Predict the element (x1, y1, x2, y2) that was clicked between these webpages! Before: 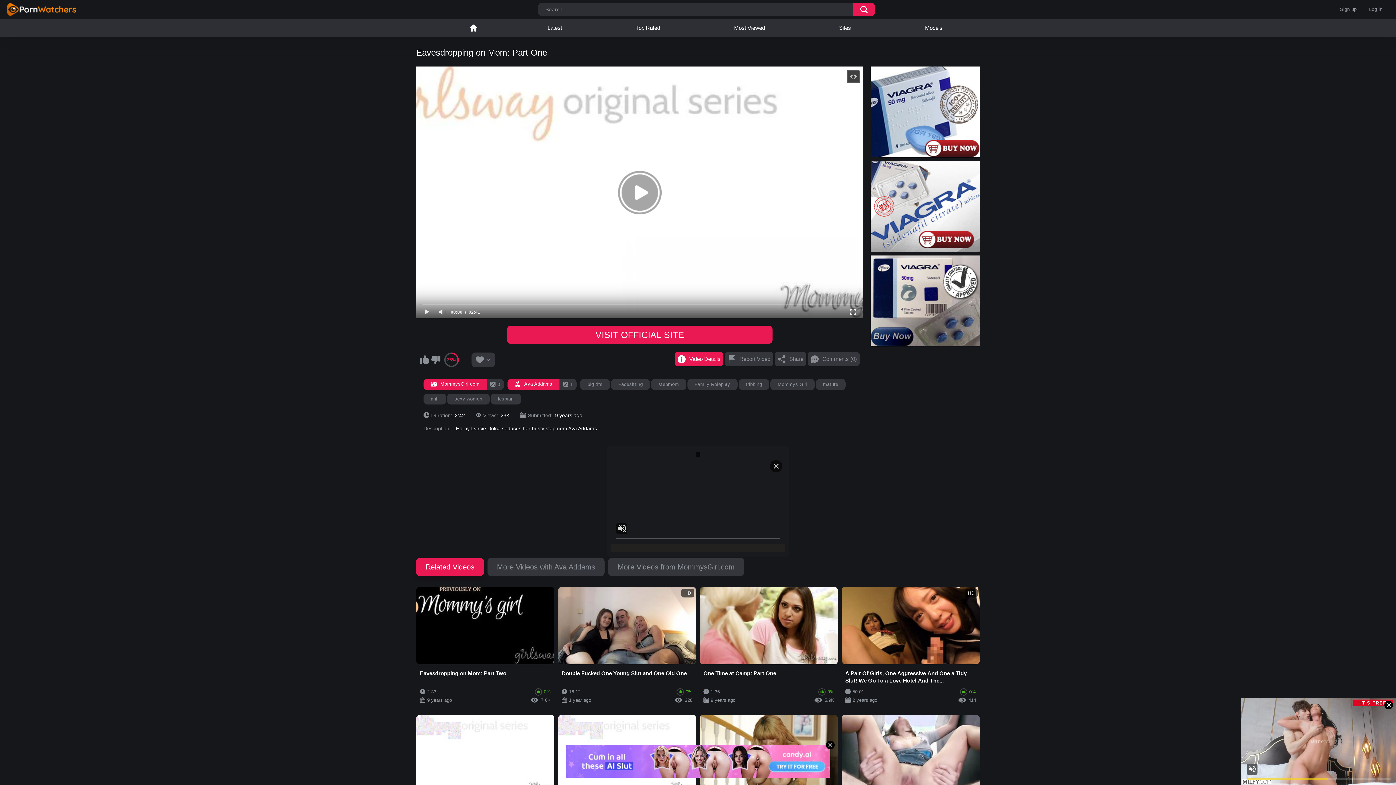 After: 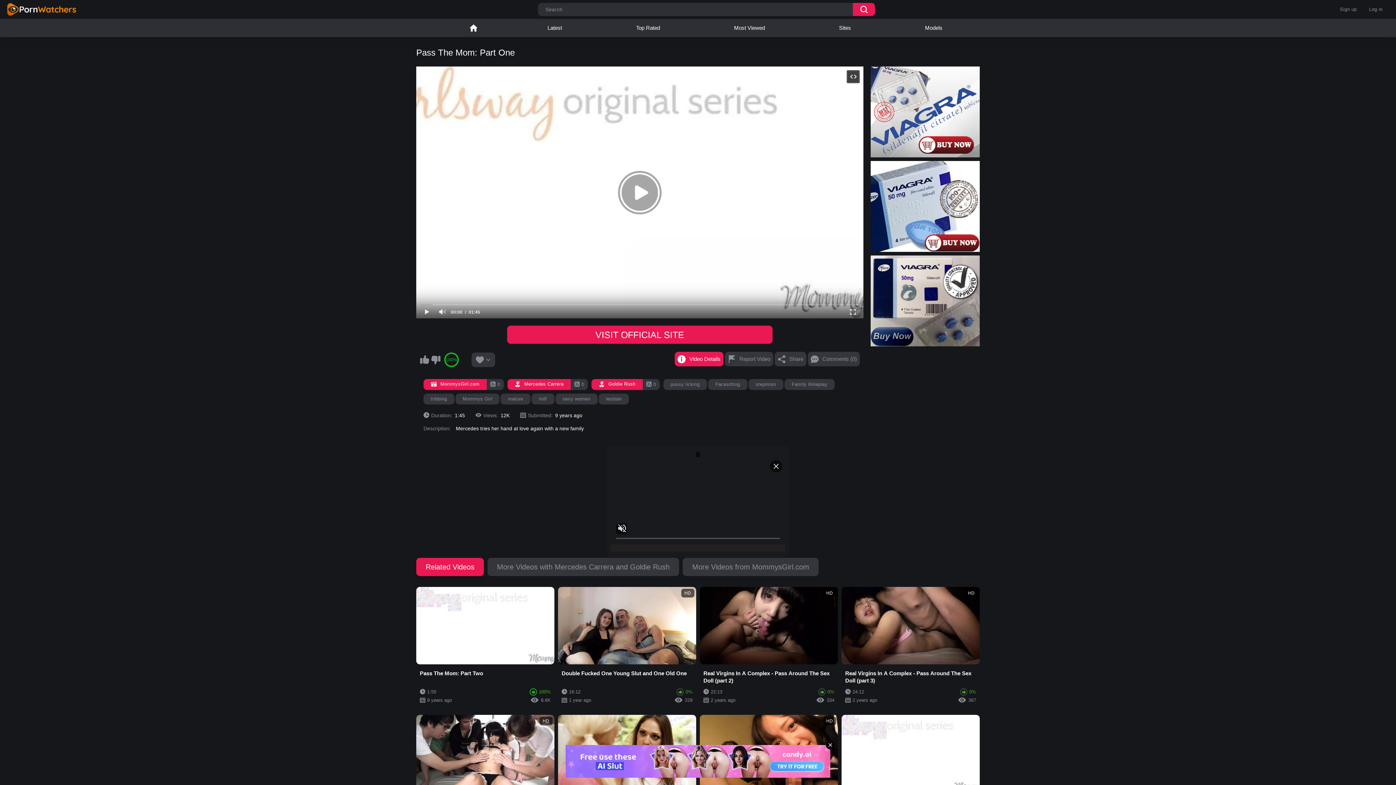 Action: label: Pass The Mom: Part One
1:45
100%
9 years ago
12K bbox: (416, 715, 554, 836)